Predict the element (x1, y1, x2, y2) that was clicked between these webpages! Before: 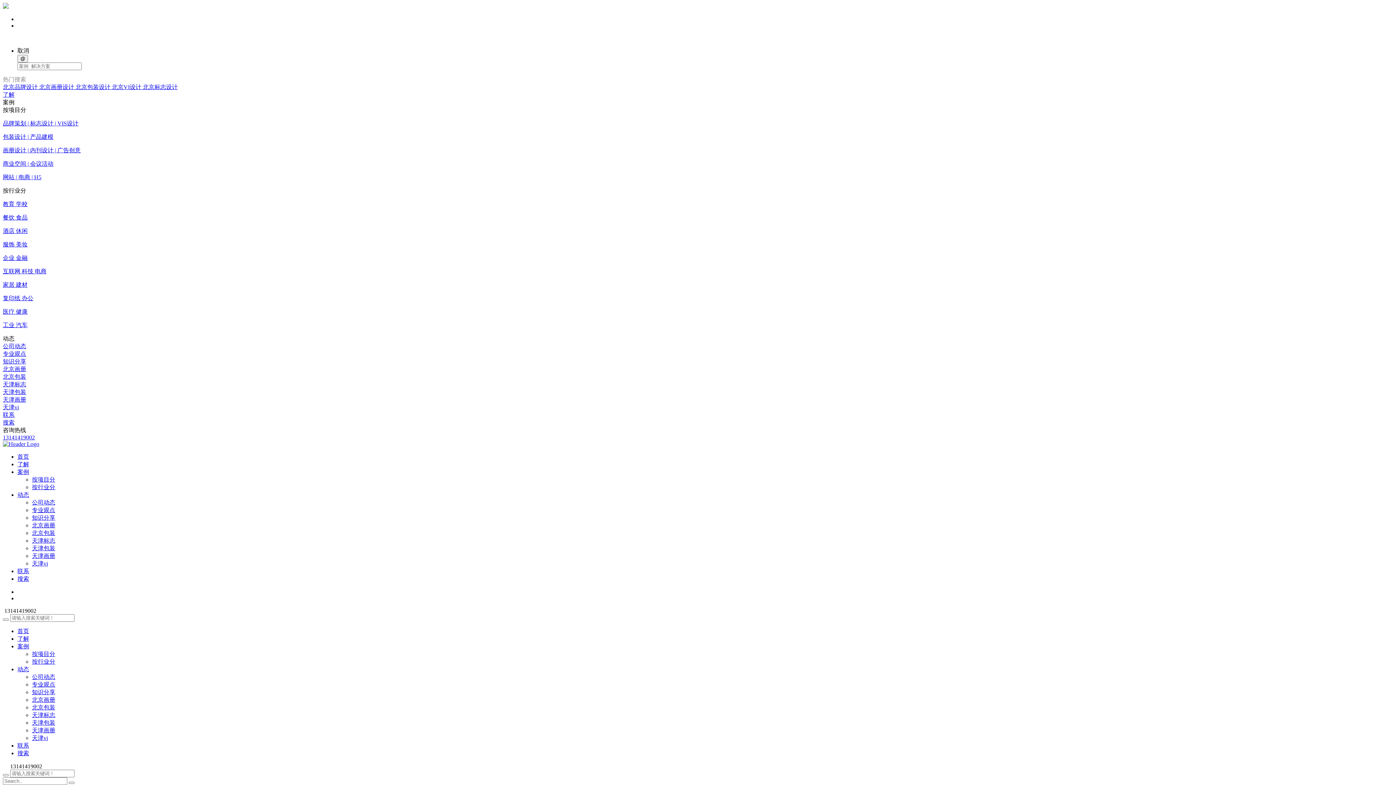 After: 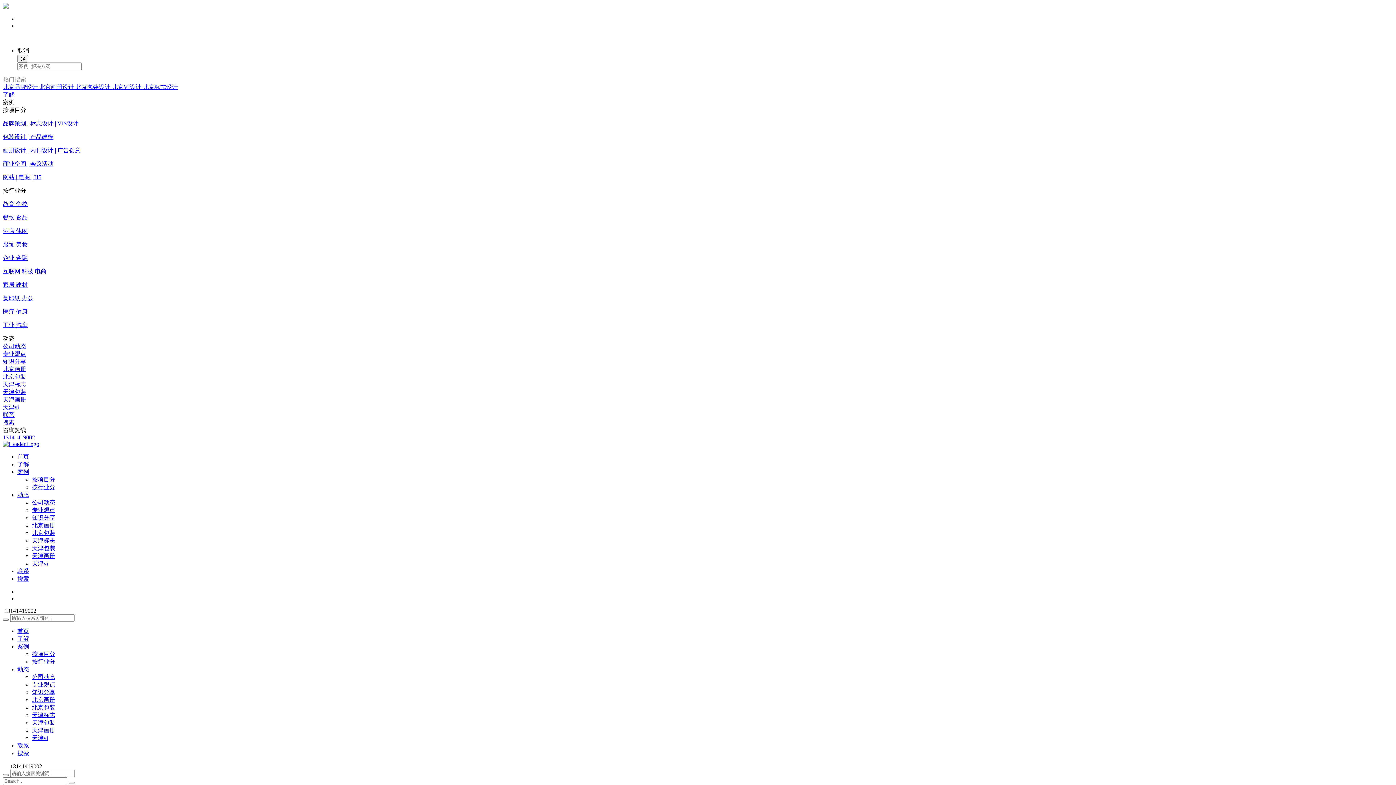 Action: bbox: (142, 84, 177, 90) label: 北京标志设计